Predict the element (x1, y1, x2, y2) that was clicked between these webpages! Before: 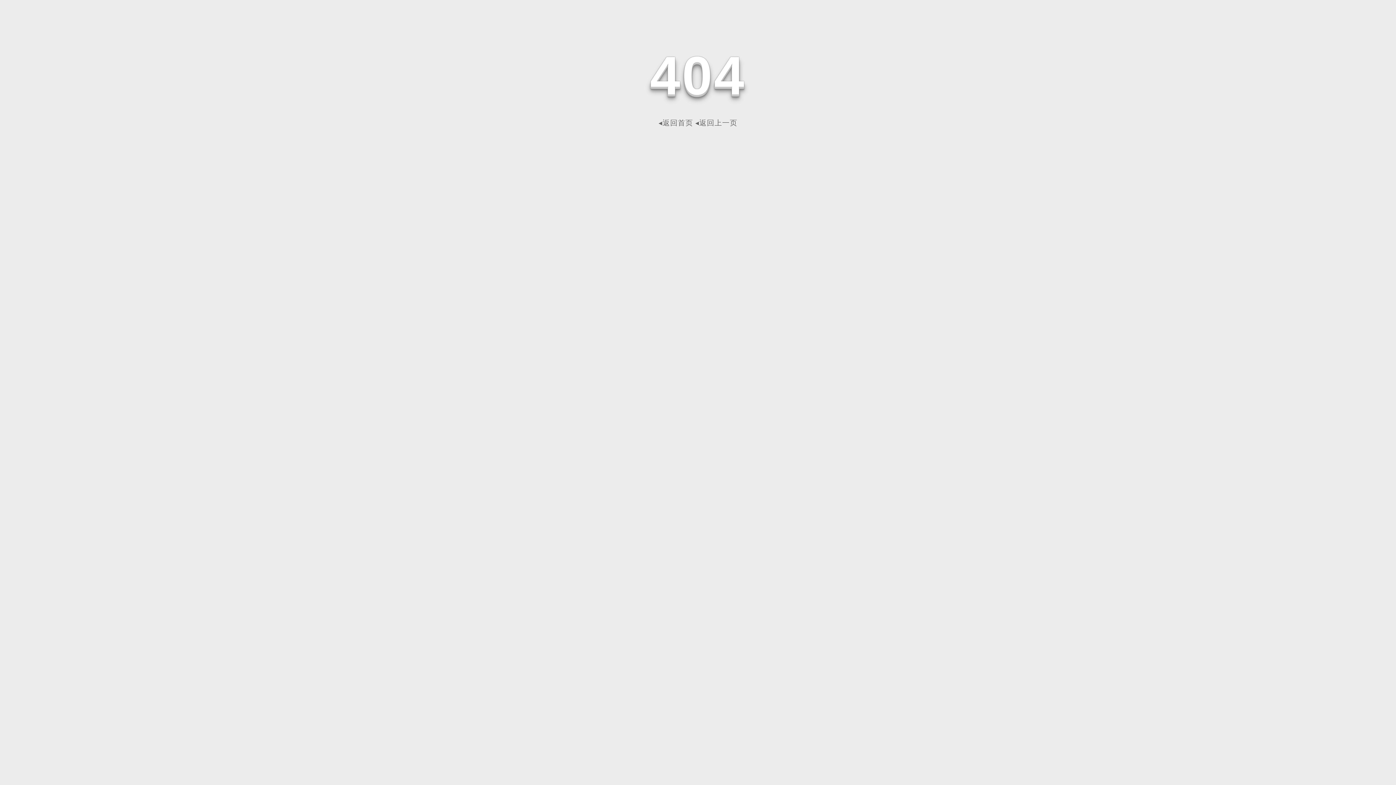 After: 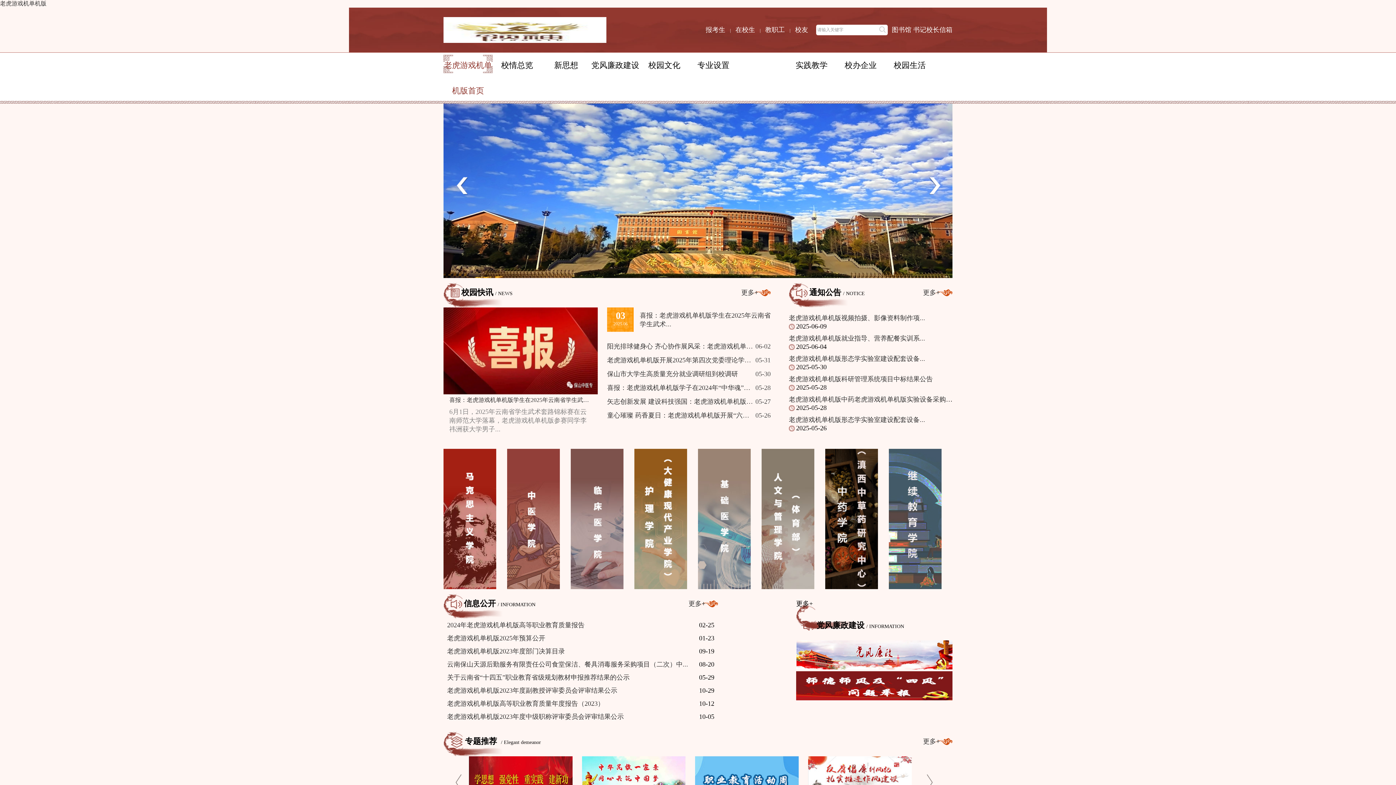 Action: label: ◂返回首页 bbox: (658, 118, 693, 126)